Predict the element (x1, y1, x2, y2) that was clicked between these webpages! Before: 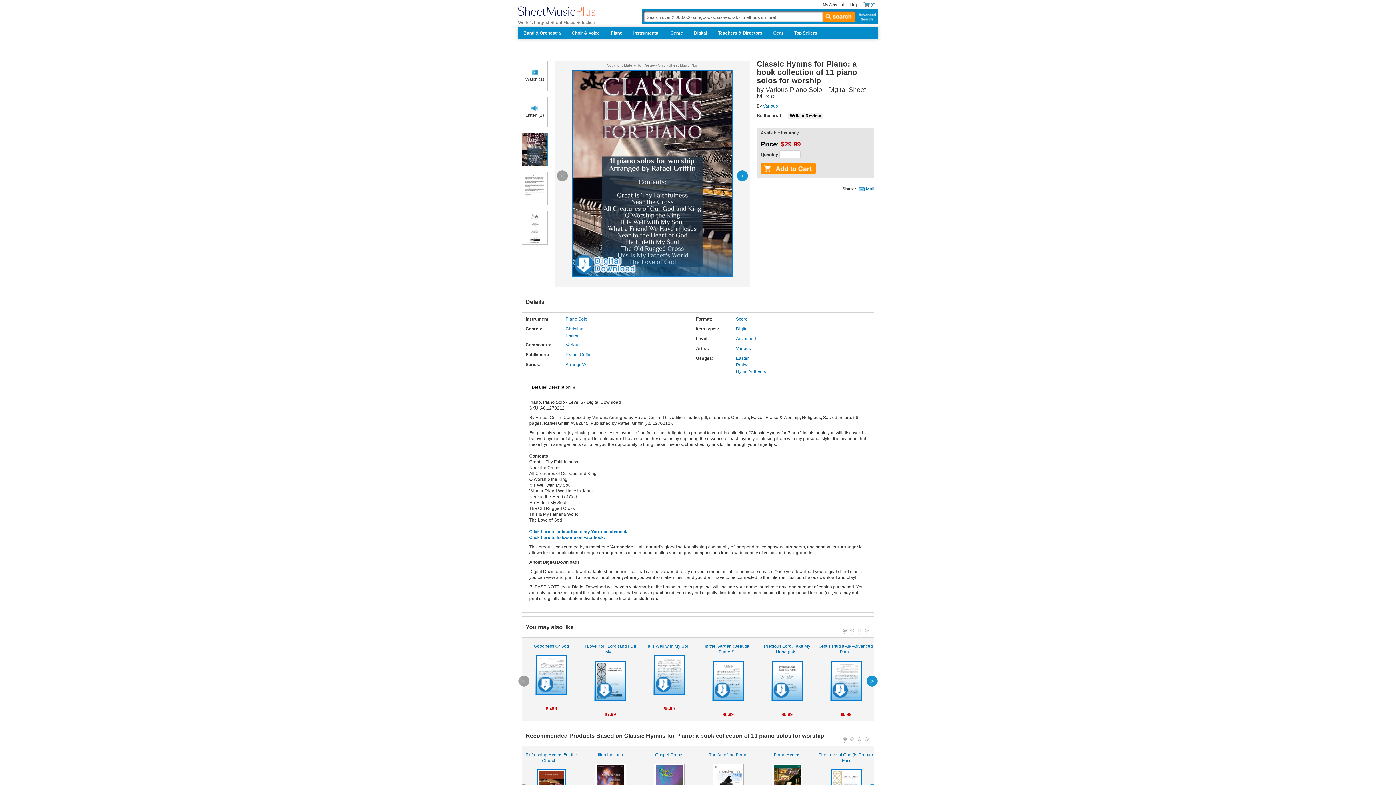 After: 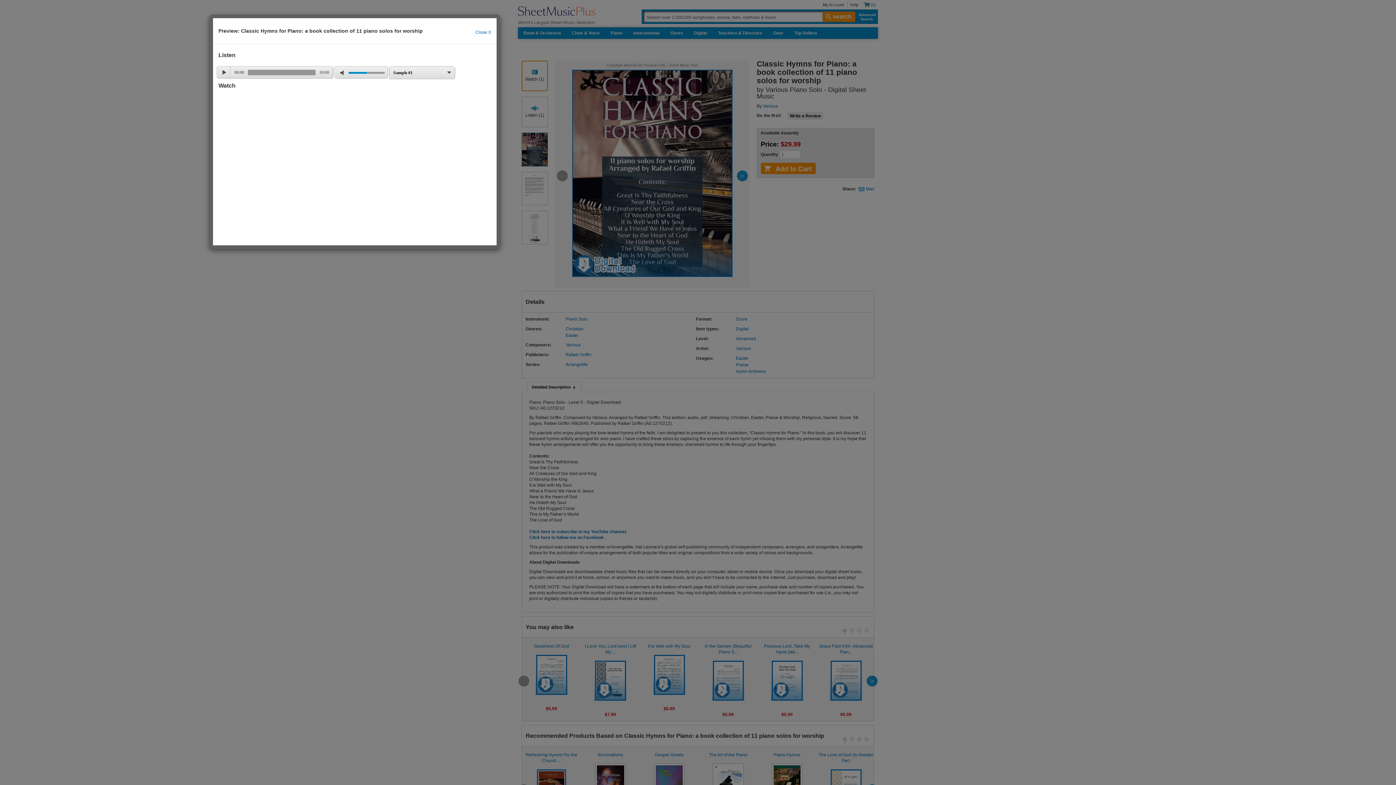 Action: bbox: (521, 60, 548, 91) label: Watch (1)